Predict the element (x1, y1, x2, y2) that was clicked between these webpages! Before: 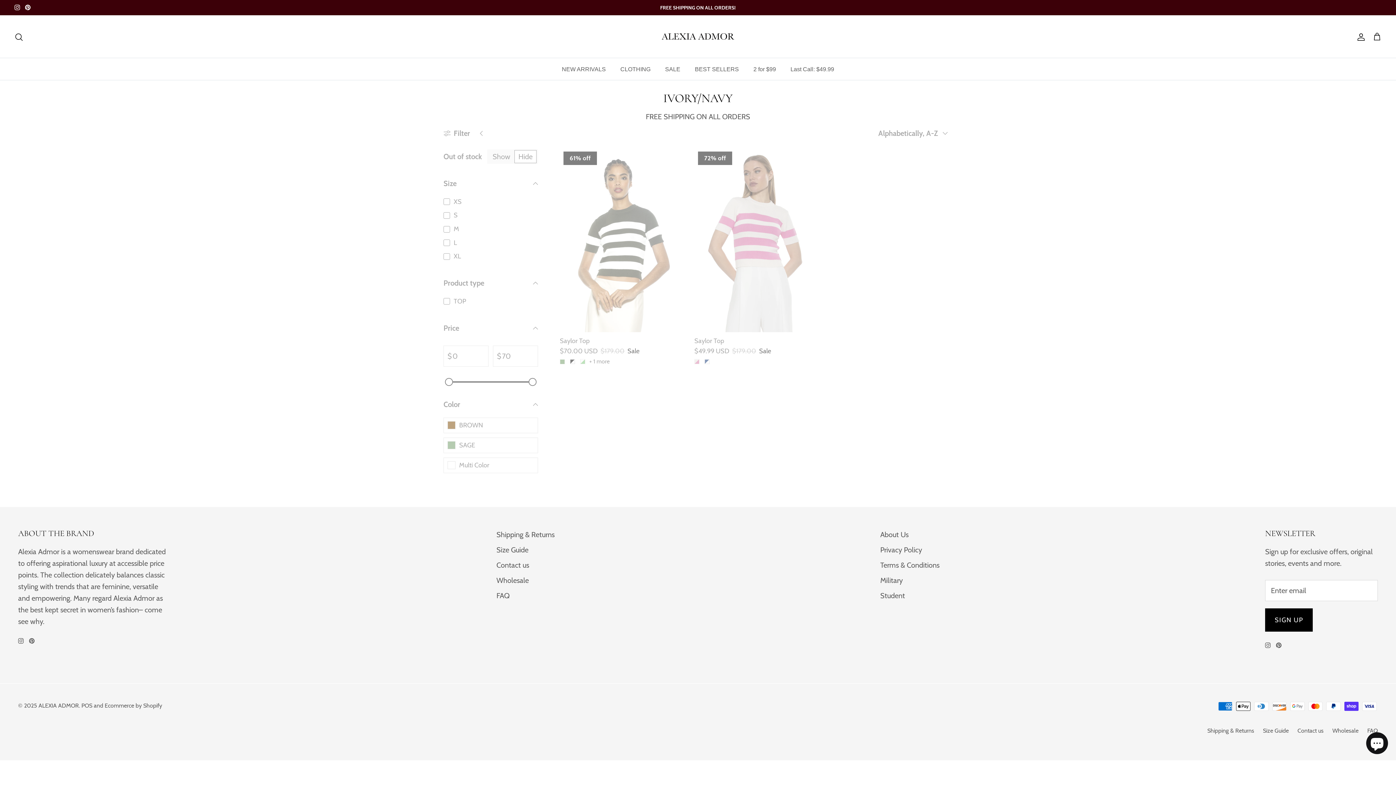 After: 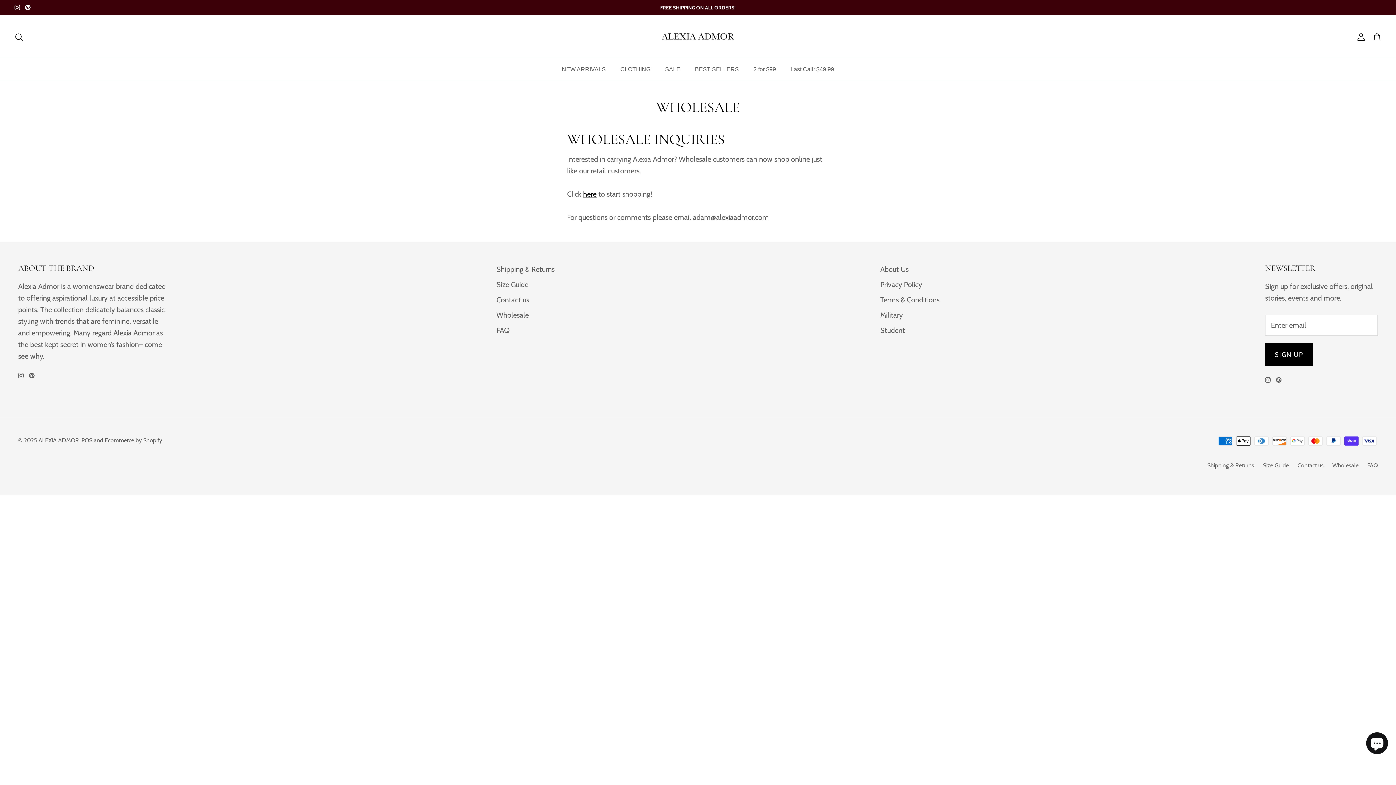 Action: bbox: (1332, 727, 1358, 734) label: Wholesale